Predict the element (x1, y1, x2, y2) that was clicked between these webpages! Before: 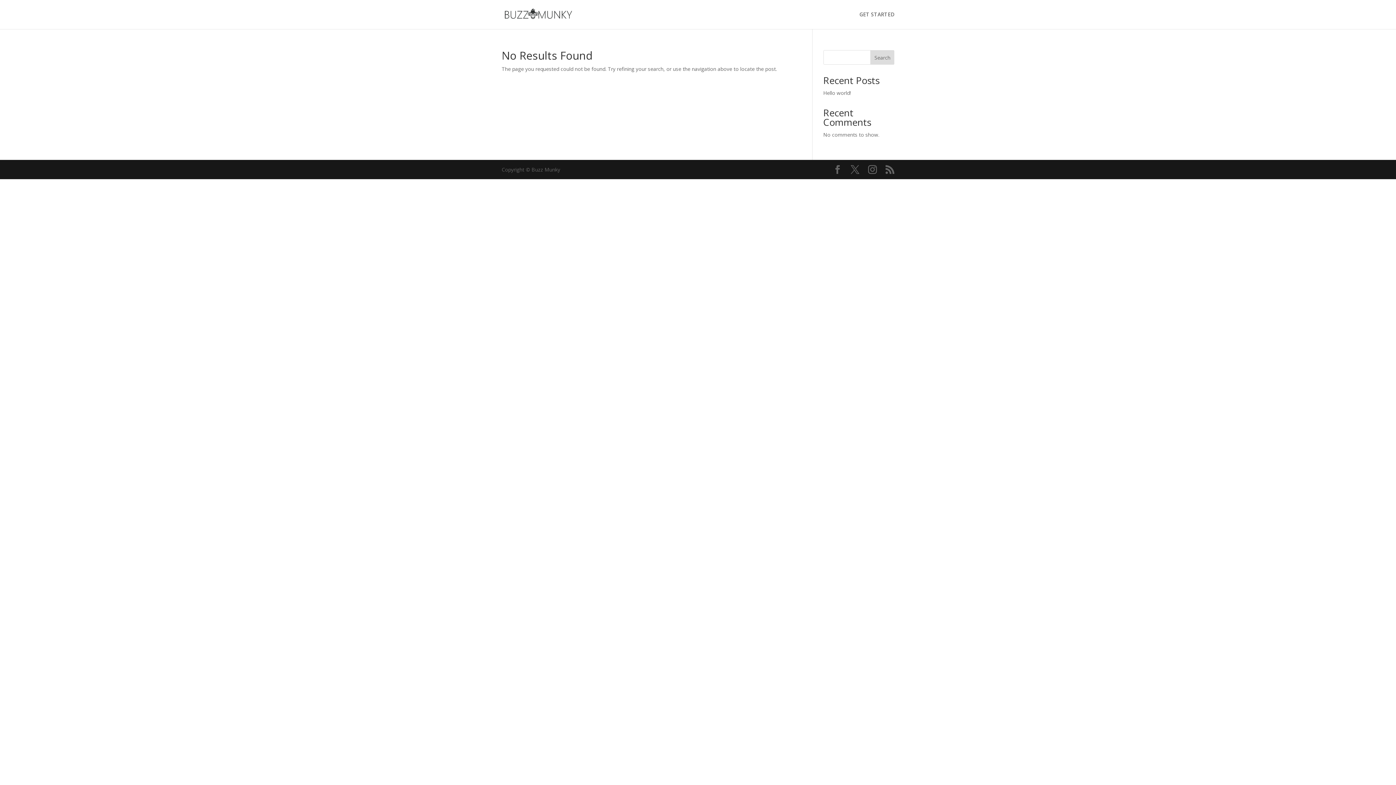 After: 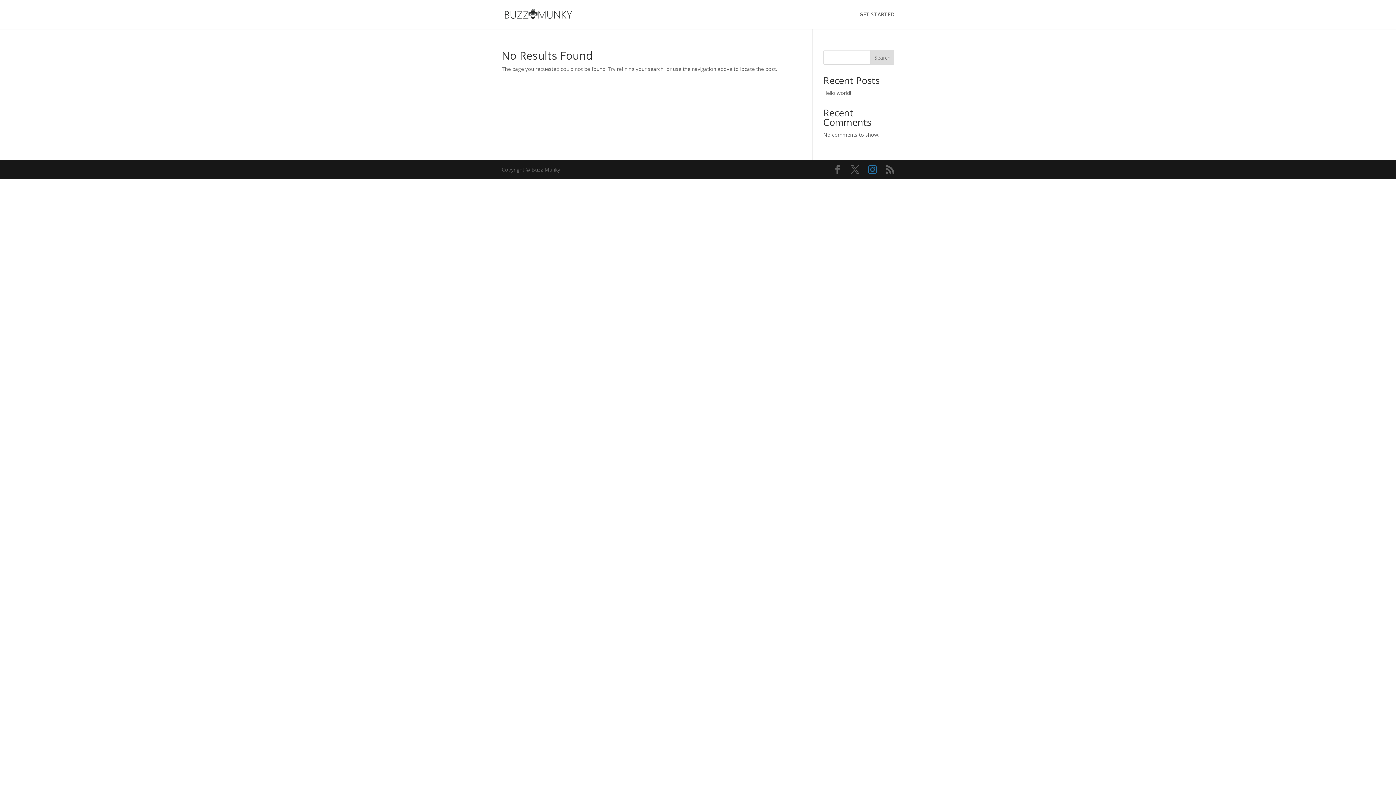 Action: bbox: (868, 165, 877, 174)